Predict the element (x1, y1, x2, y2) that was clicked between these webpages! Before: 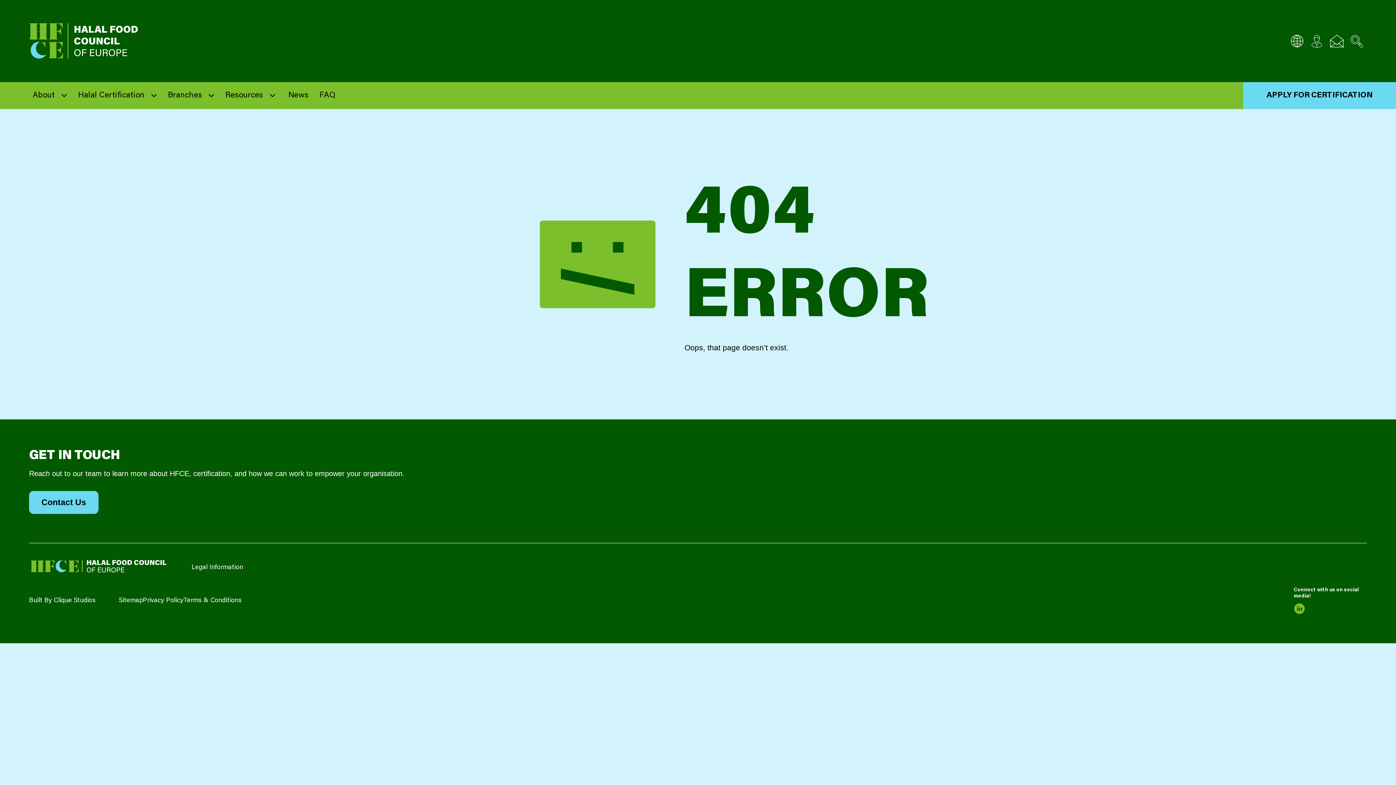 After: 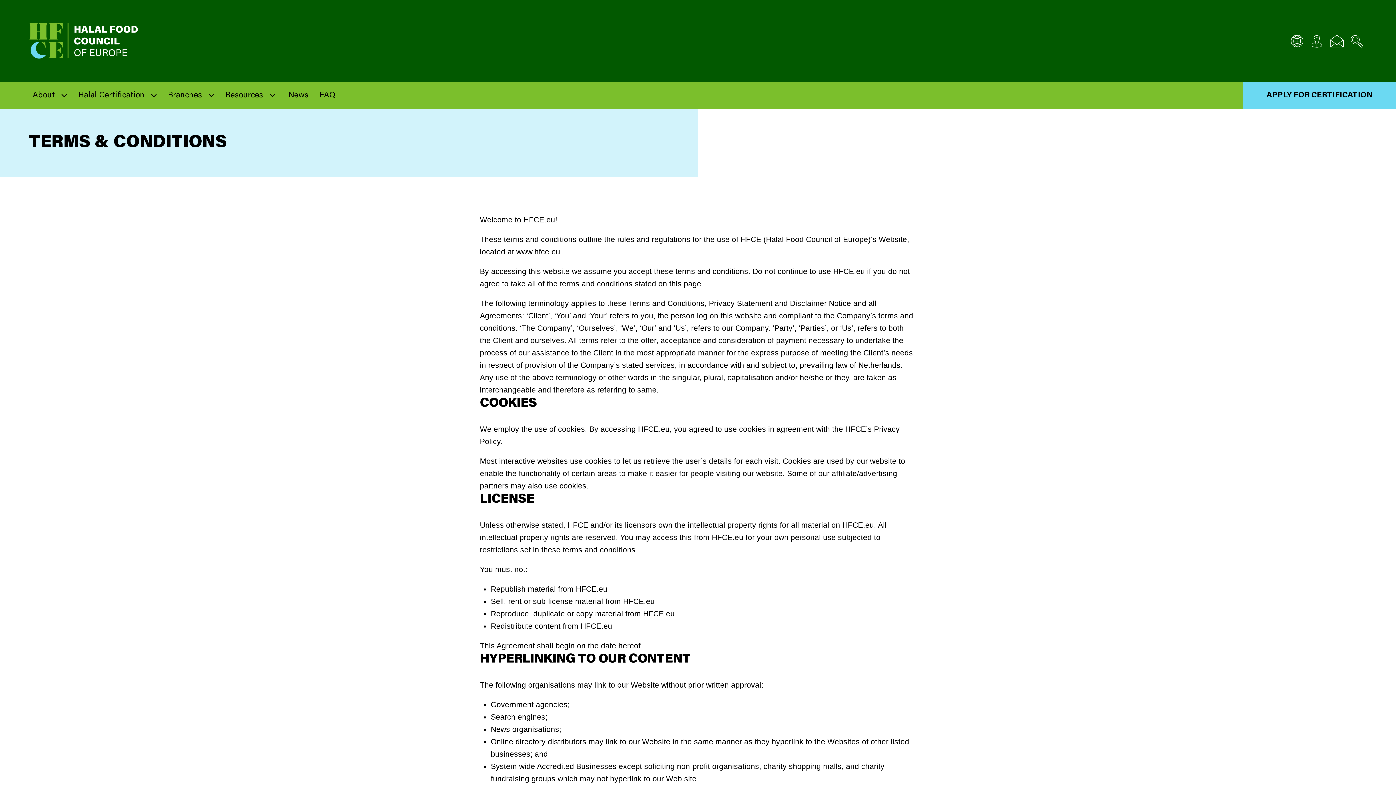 Action: bbox: (191, 564, 243, 571) label: Legal Information